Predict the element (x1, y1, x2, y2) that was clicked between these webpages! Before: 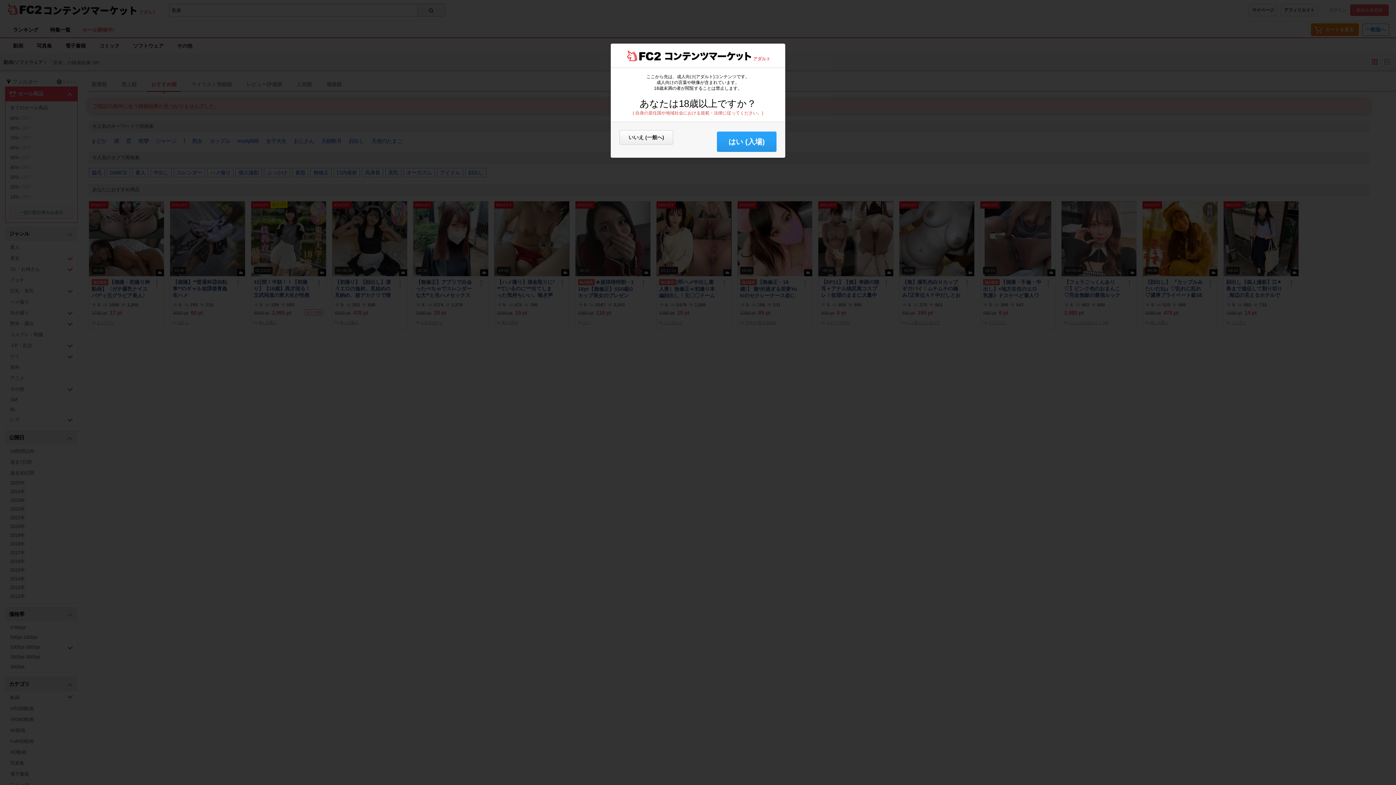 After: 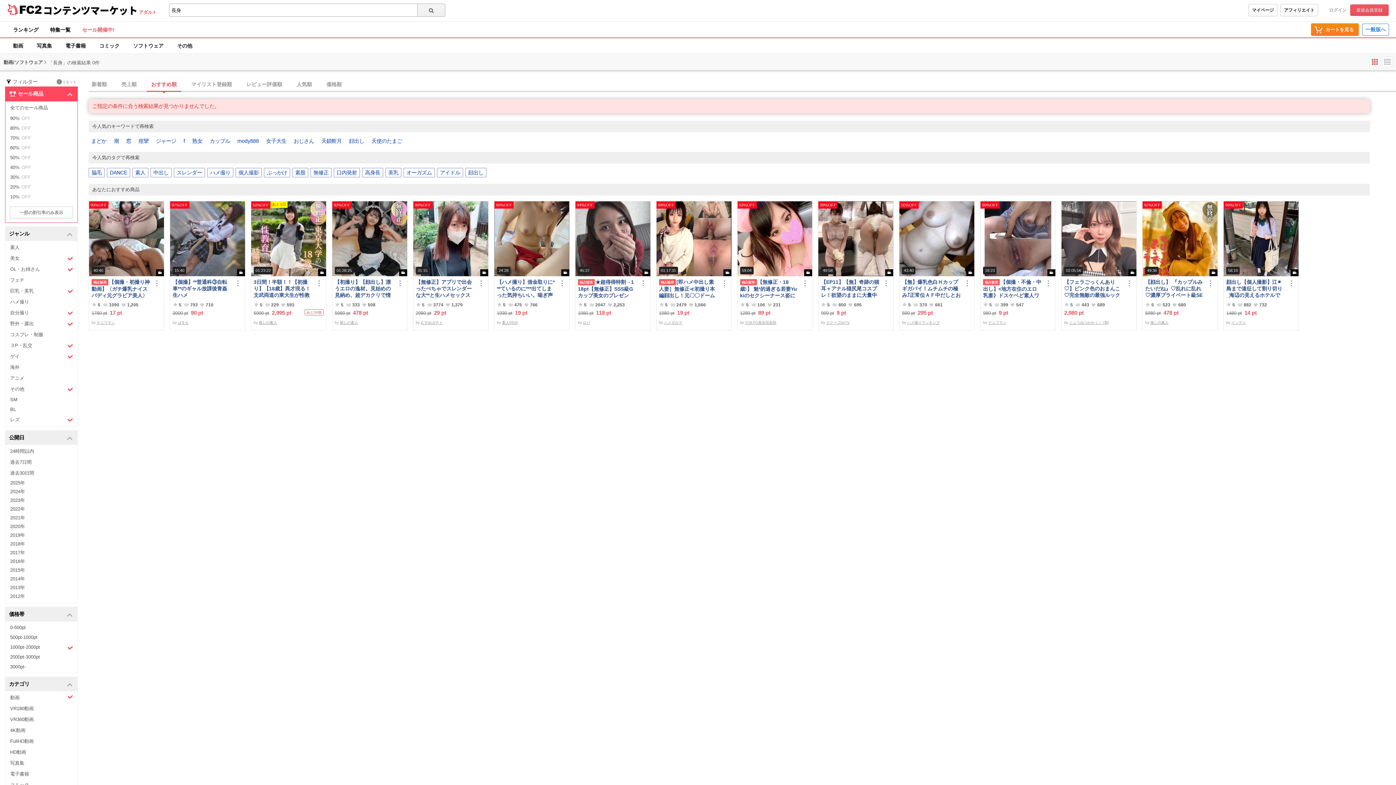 Action: label: はい (入場) bbox: (717, 131, 776, 152)